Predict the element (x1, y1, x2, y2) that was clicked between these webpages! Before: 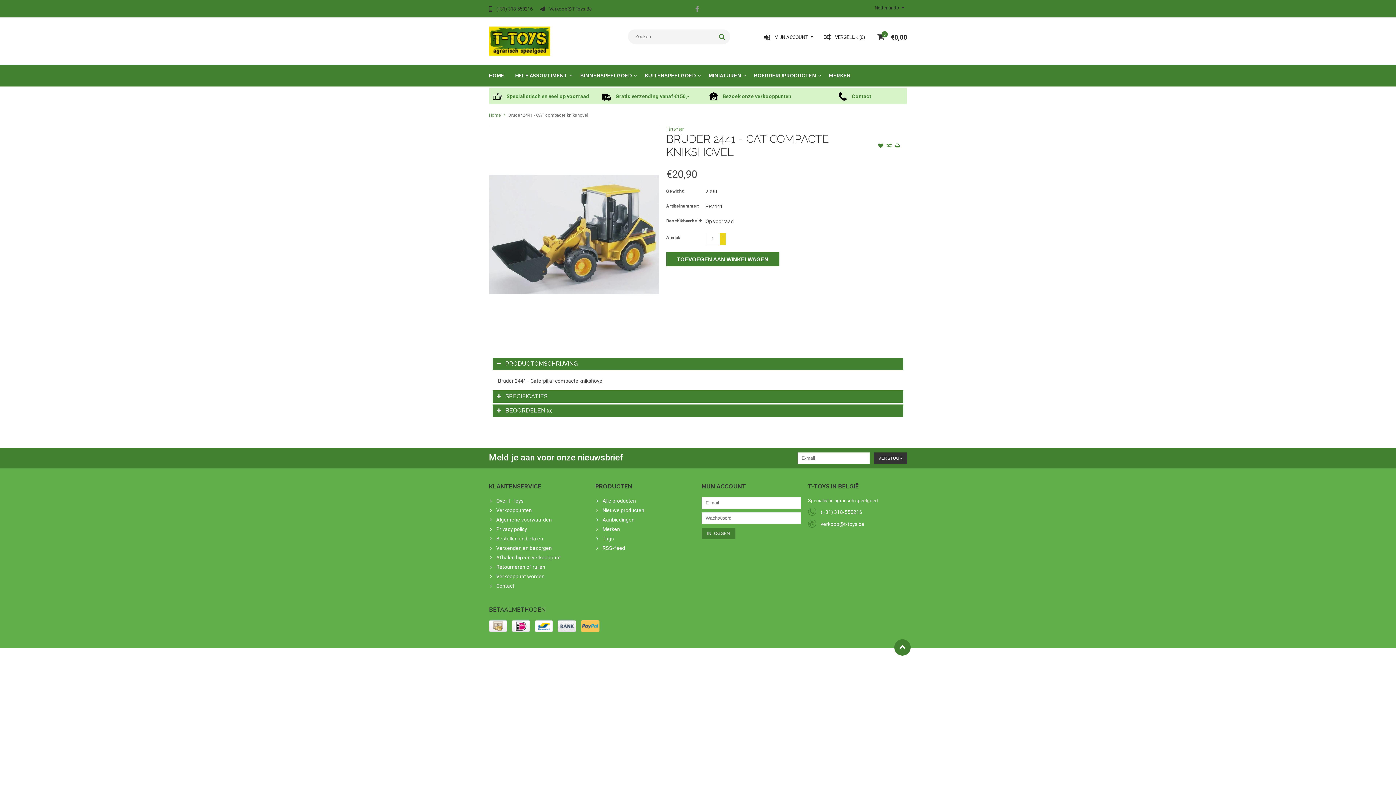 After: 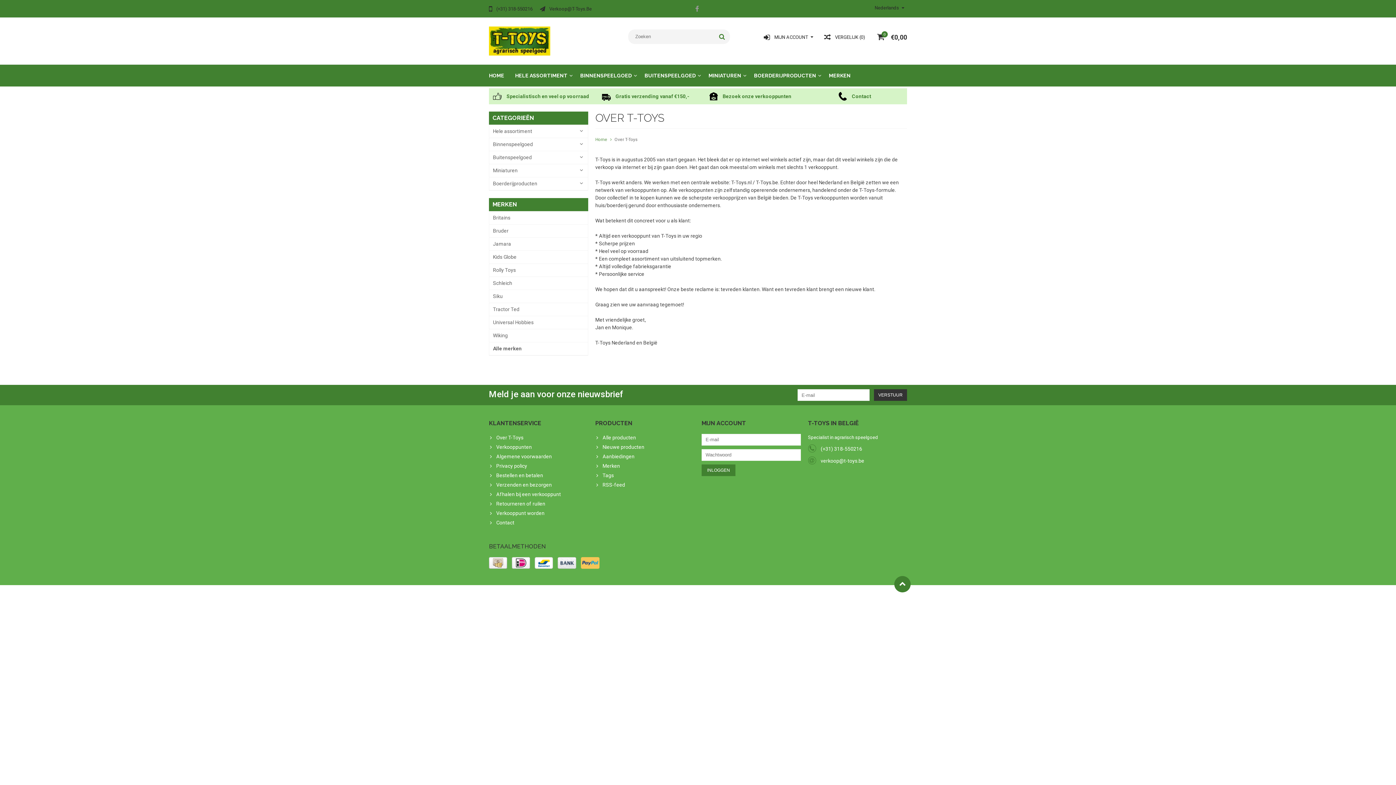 Action: bbox: (493, 92, 589, 98) label:  Specialistisch en veel op voorraad